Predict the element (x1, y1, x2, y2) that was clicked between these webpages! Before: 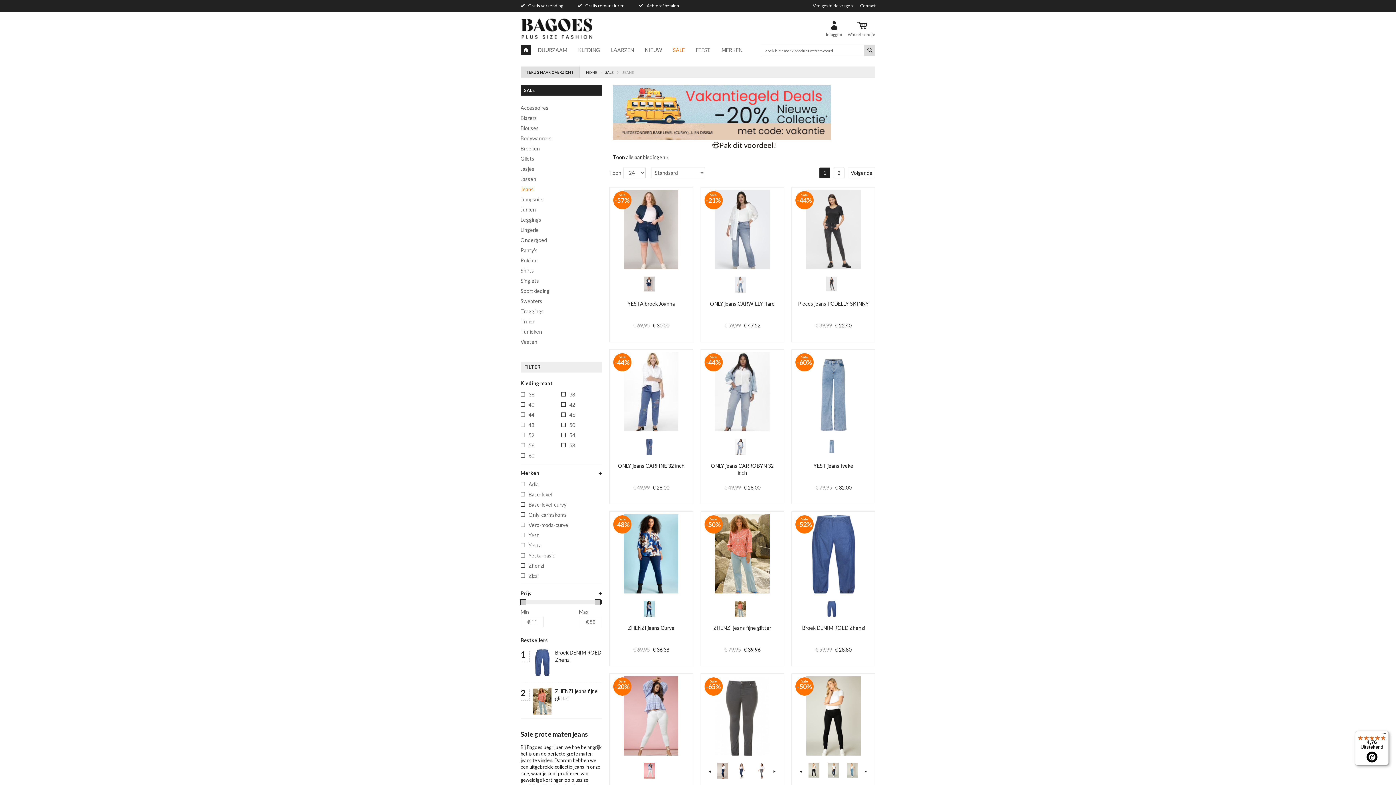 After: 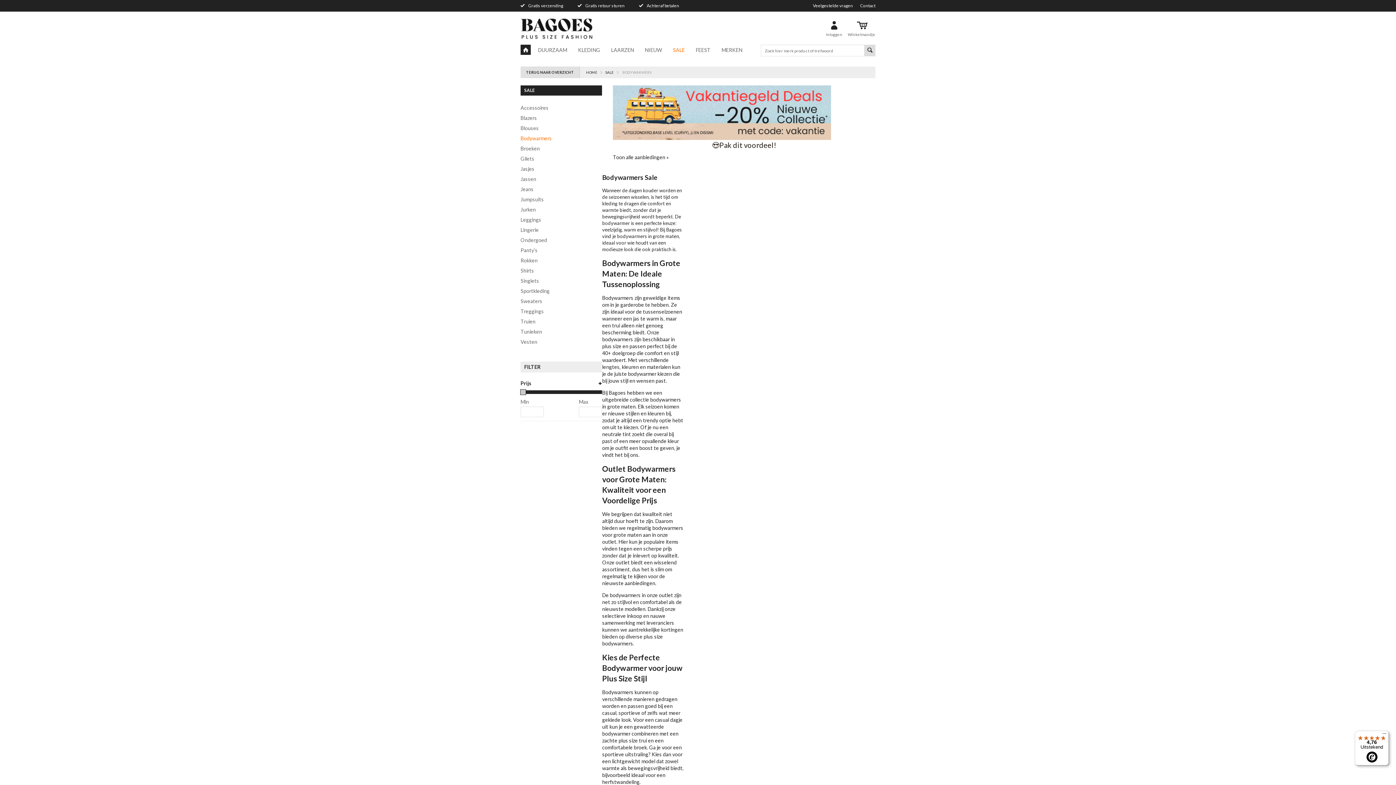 Action: bbox: (520, 133, 602, 143) label: Bodywarmers